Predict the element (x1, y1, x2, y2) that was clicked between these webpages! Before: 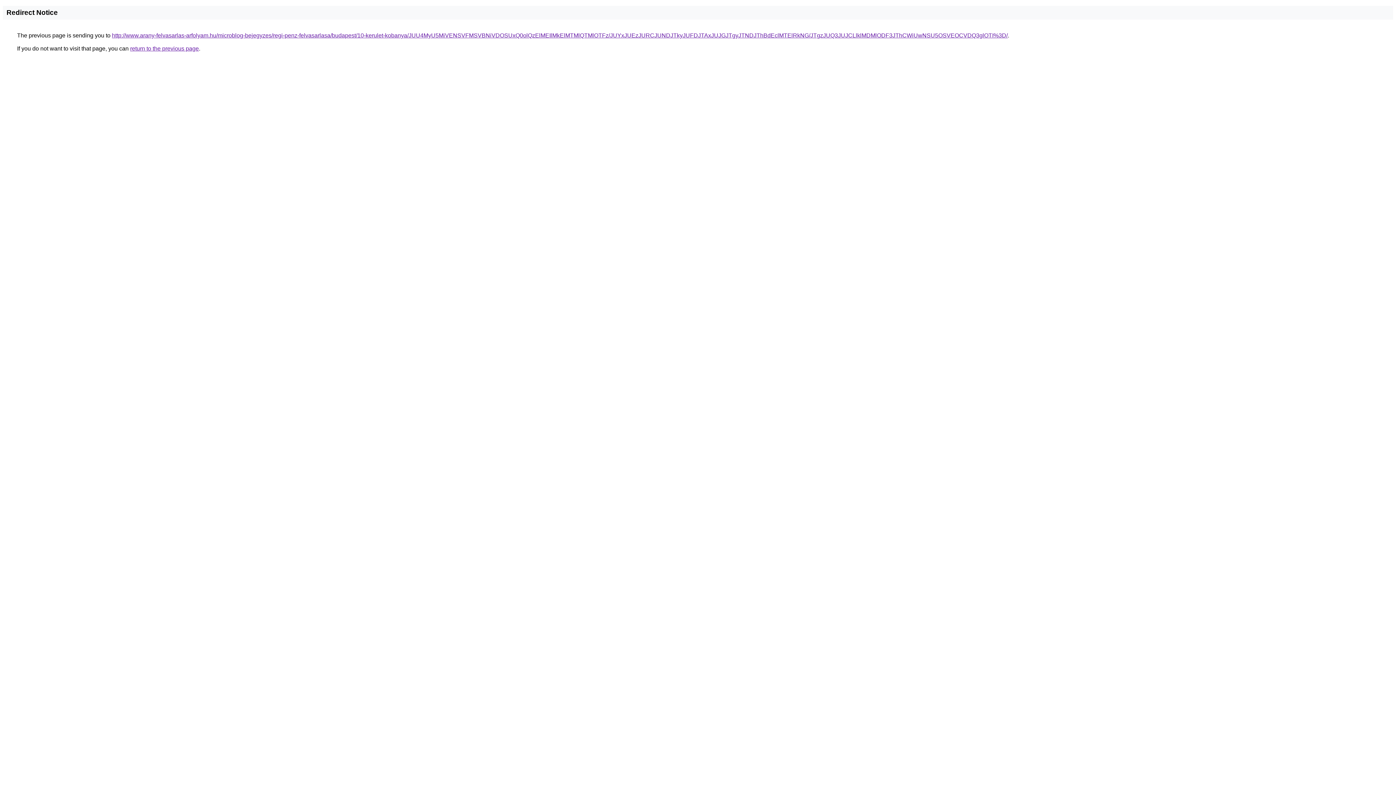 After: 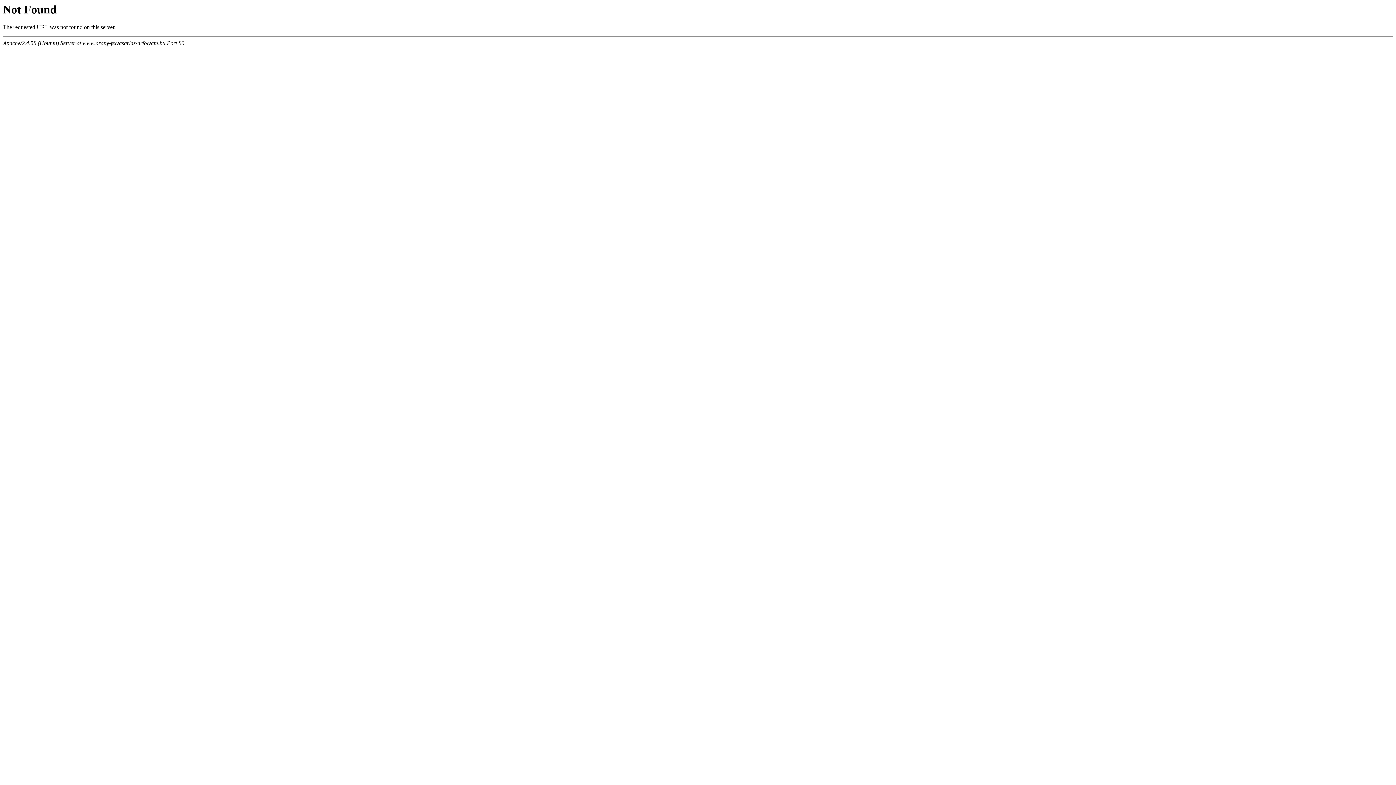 Action: bbox: (112, 32, 1008, 38) label: http://www.arany-felvasarlas-arfolyam.hu/microblog-bejegyzes/regi-penz-felvasarlasa/budapest/10-kerulet-kobanya/JUU4MyU5MiVENSVFMSVBNiVDOSUxQ0olQzElMEIlMkElMTMlQTMlOTFz/JUYxJUEzJURCJUNDJTkyJUFDJTAxJUJGJTgyJTNDJThBdEclMTElRkNG/JTgzJUQ3JUJCLlklMDMlODF3JThCWiUwNSU5OSVEOCVDQ3glOTI%3D/